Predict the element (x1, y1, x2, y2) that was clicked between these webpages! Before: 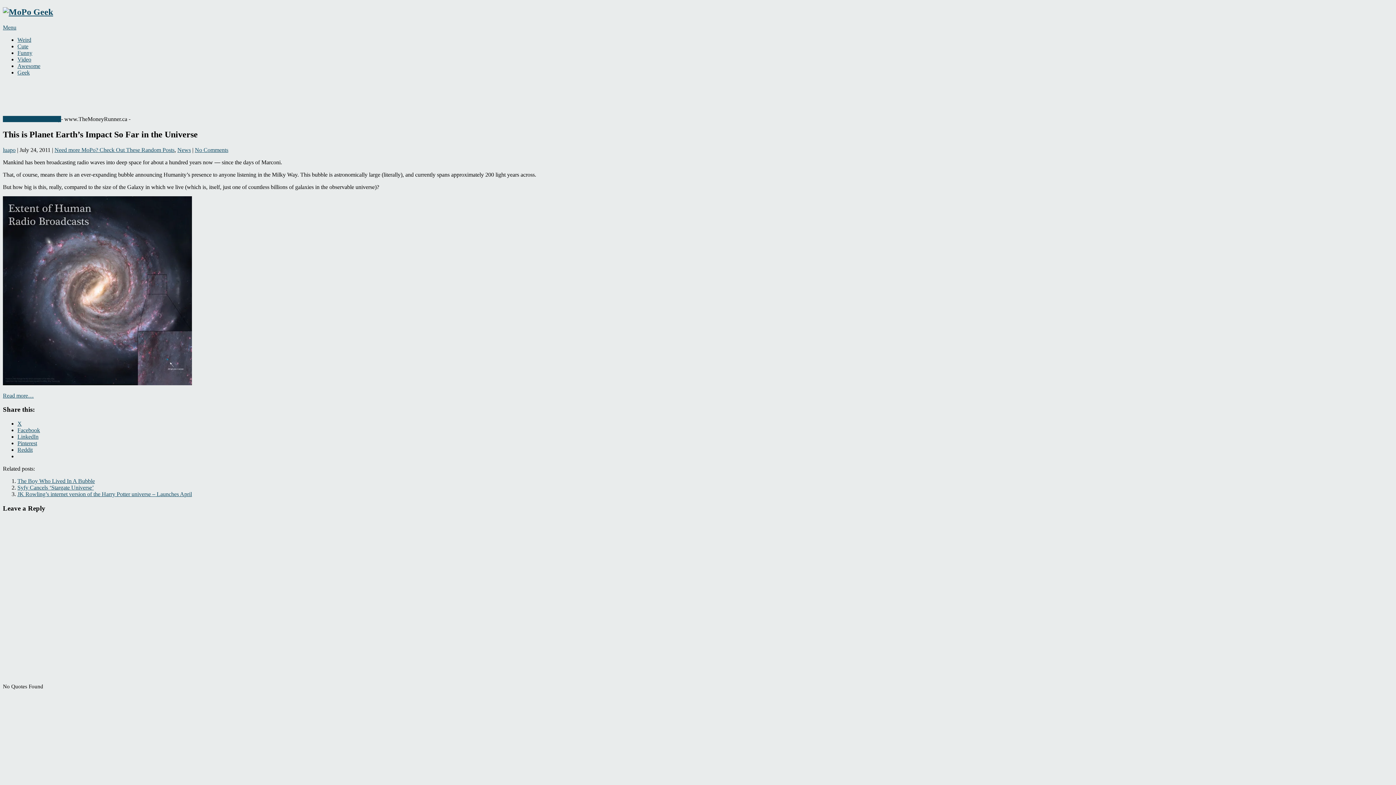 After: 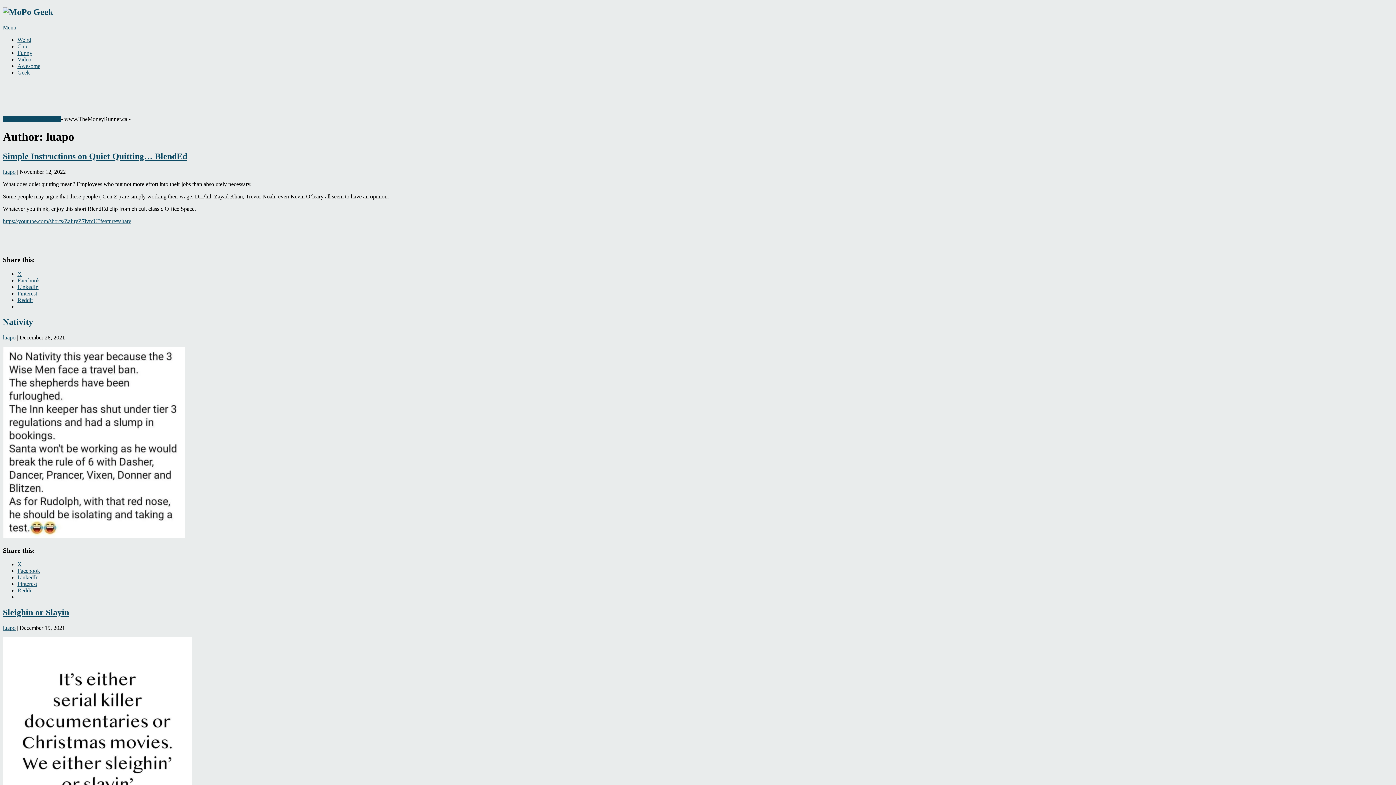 Action: bbox: (2, 146, 15, 152) label: luapo